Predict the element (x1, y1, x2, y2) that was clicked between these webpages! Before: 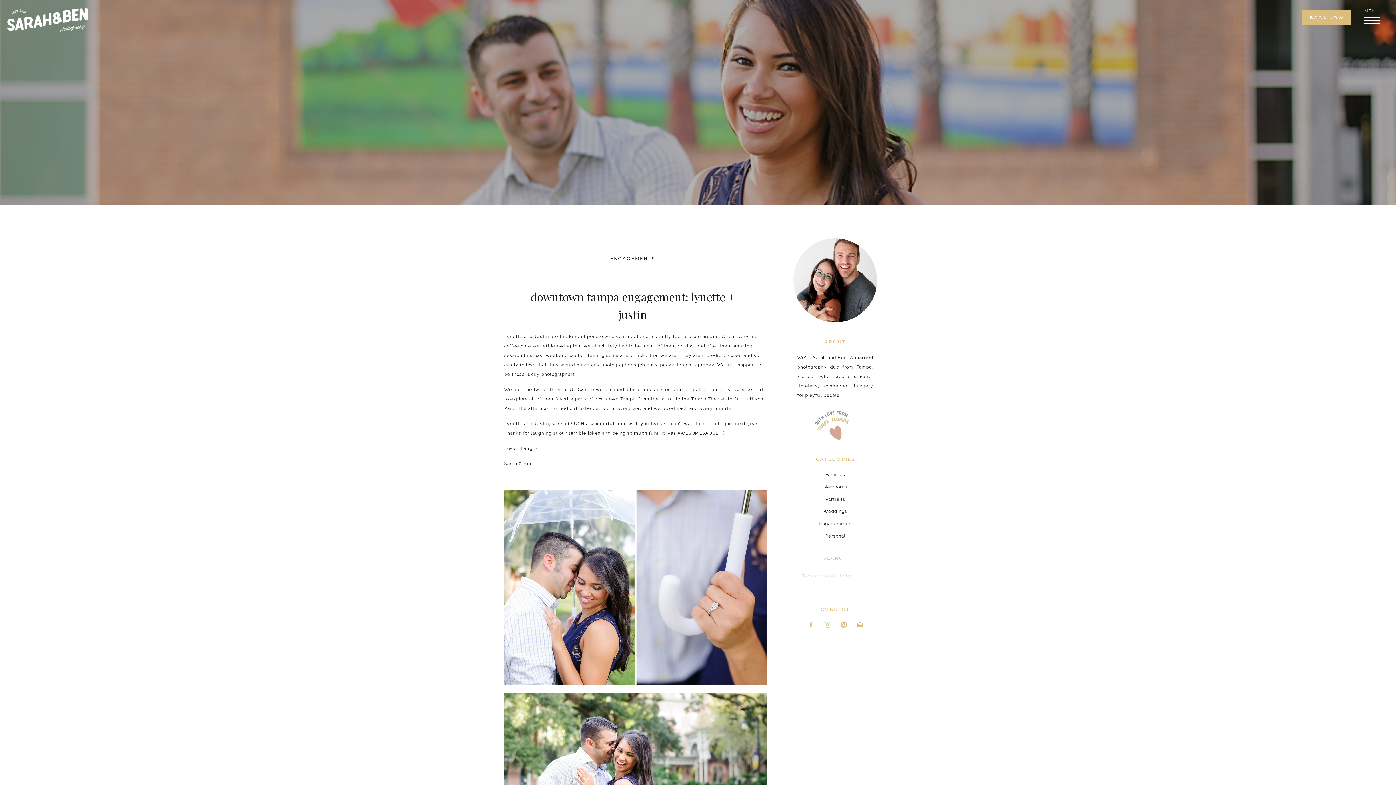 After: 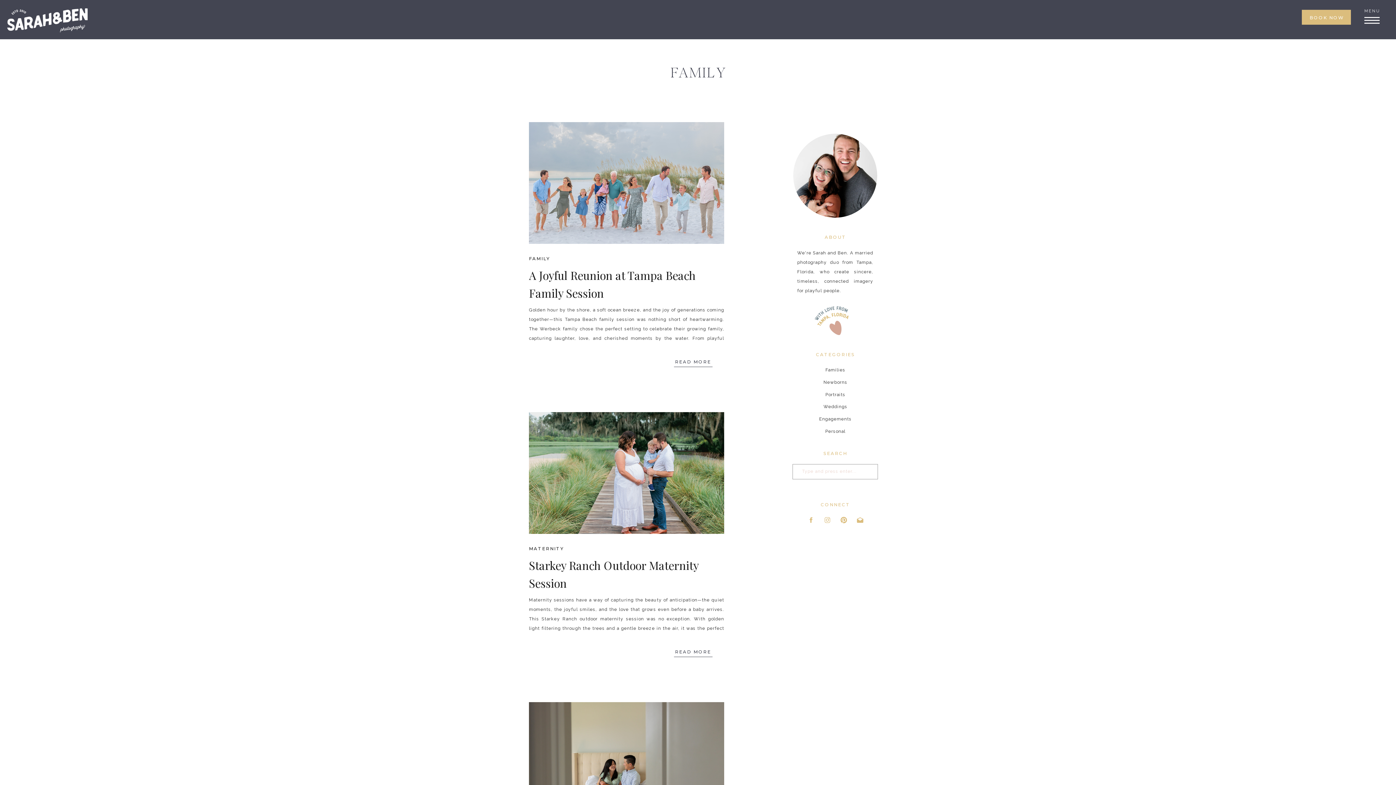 Action: bbox: (792, 470, 878, 480) label: Families
